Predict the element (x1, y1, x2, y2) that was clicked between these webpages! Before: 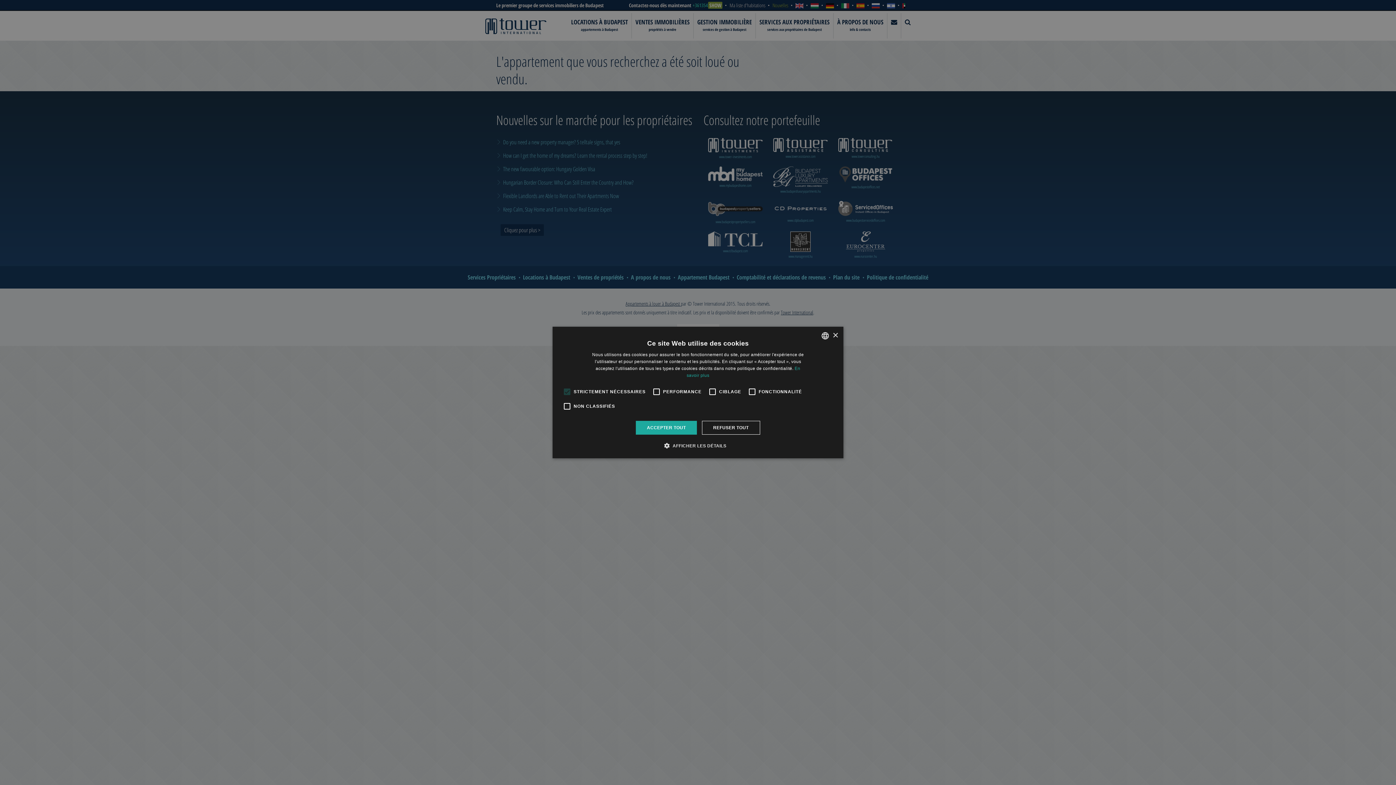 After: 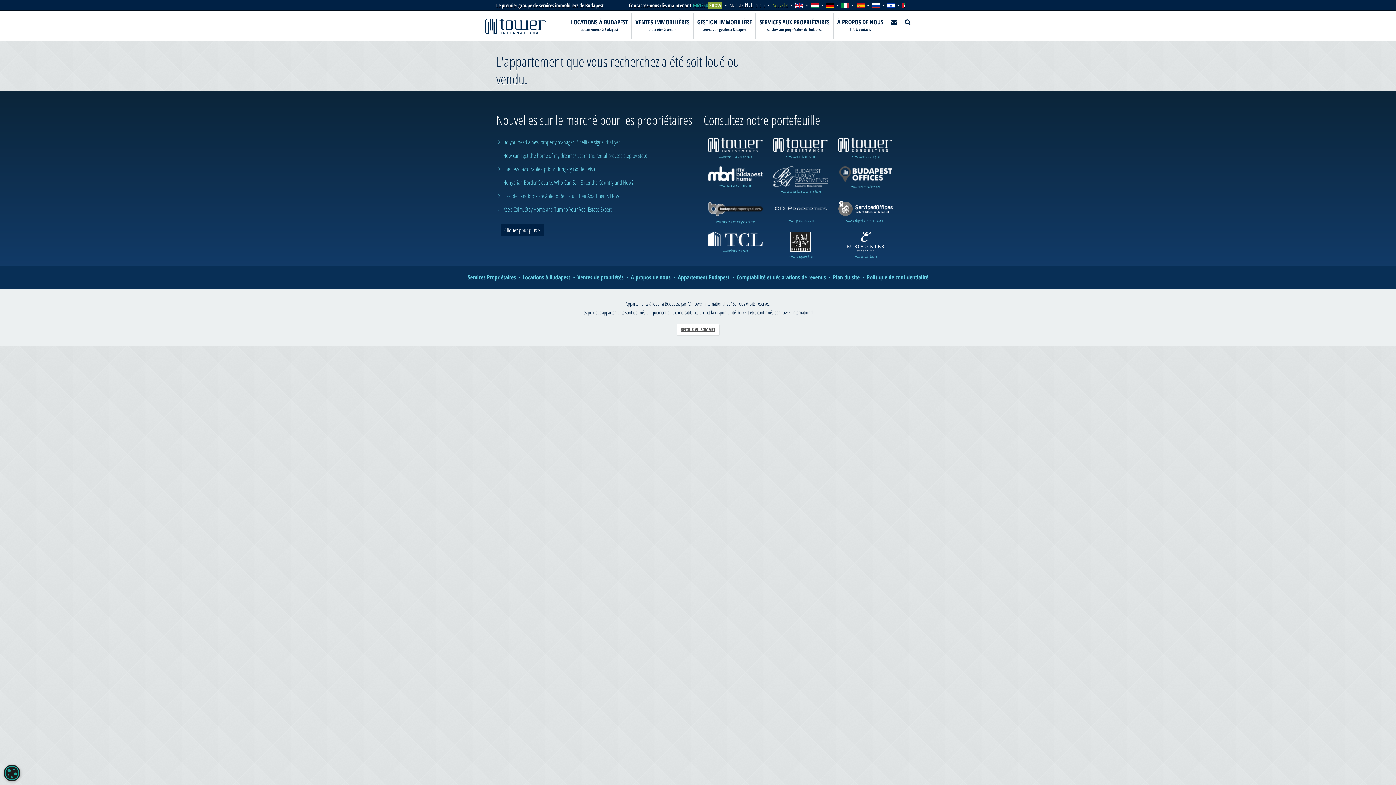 Action: bbox: (702, 421, 760, 434) label: REFUSER TOUT